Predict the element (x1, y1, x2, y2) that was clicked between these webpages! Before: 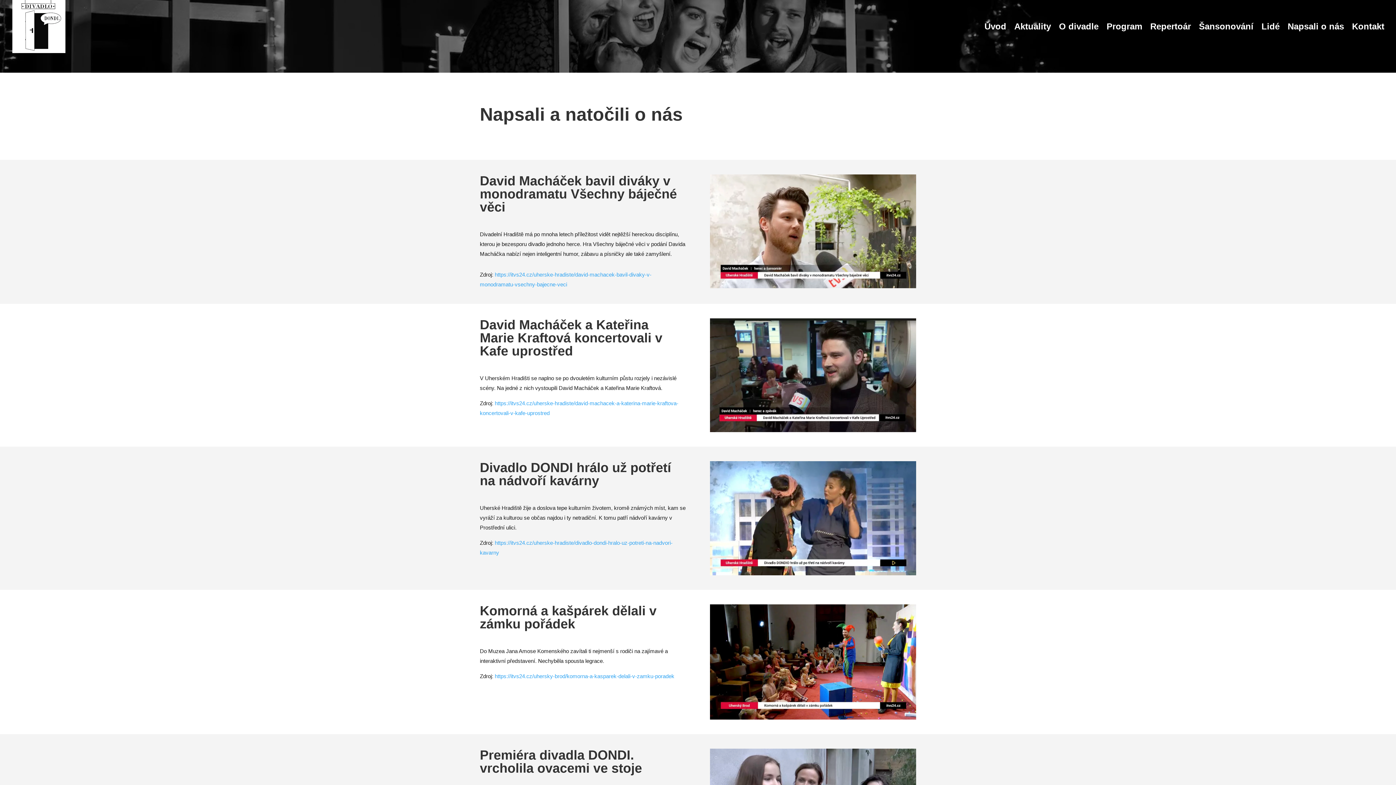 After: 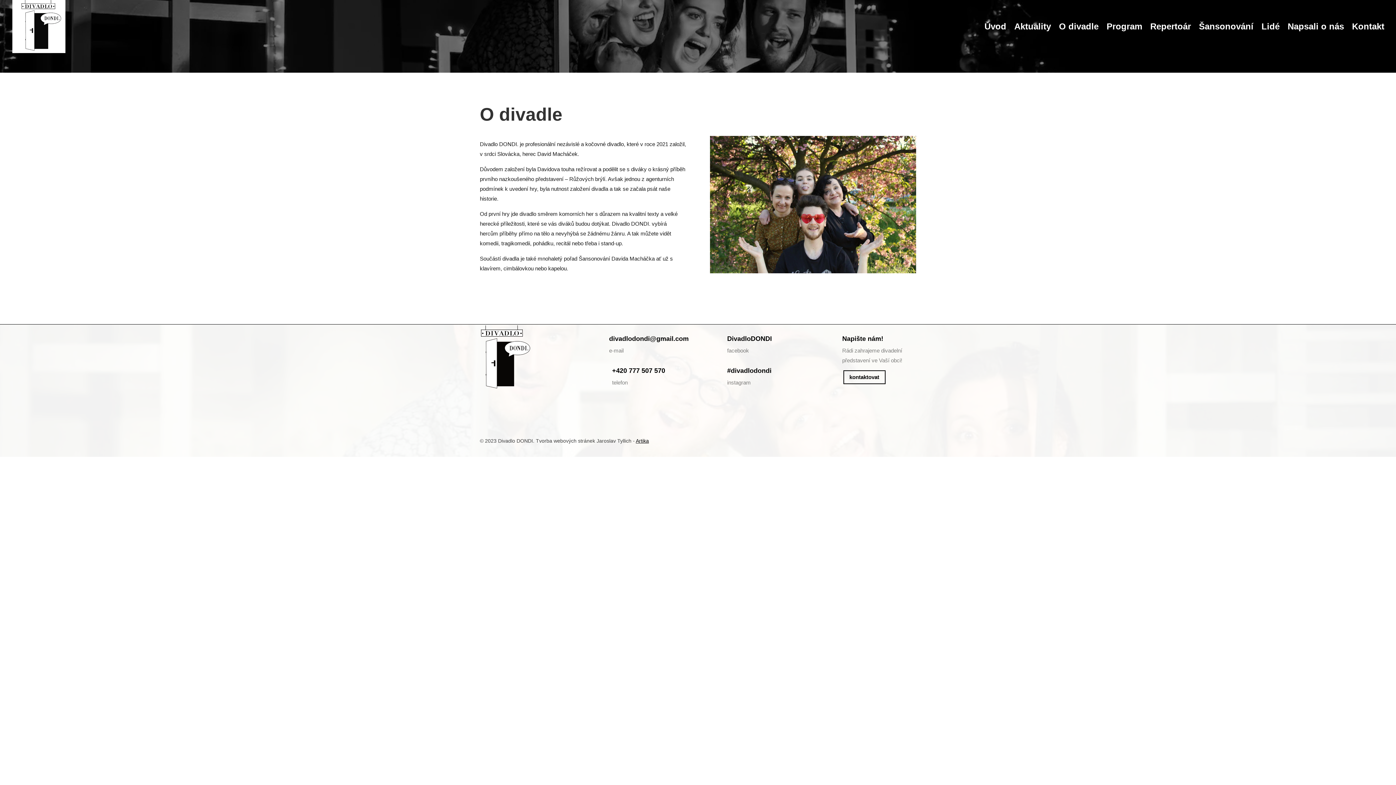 Action: bbox: (1059, 24, 1098, 53) label: O divadle